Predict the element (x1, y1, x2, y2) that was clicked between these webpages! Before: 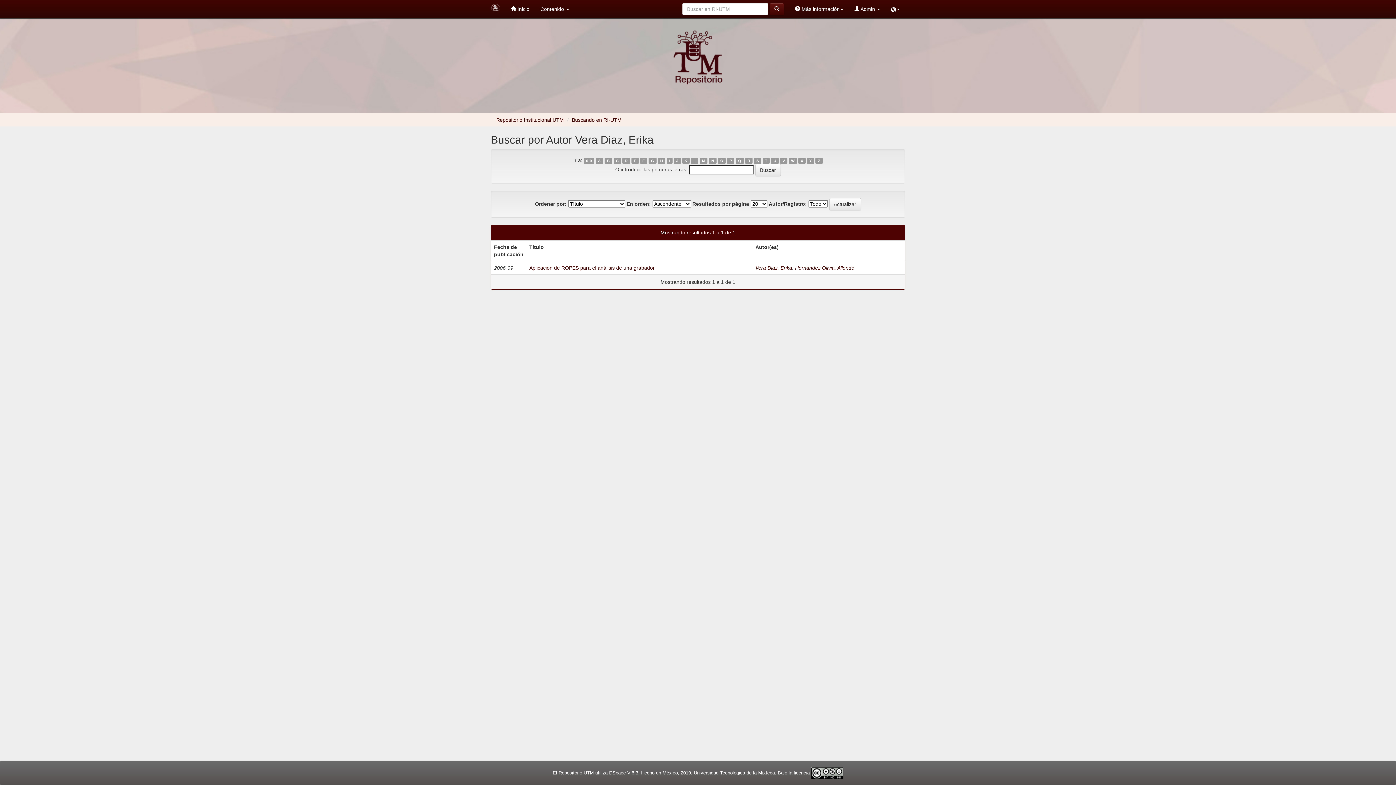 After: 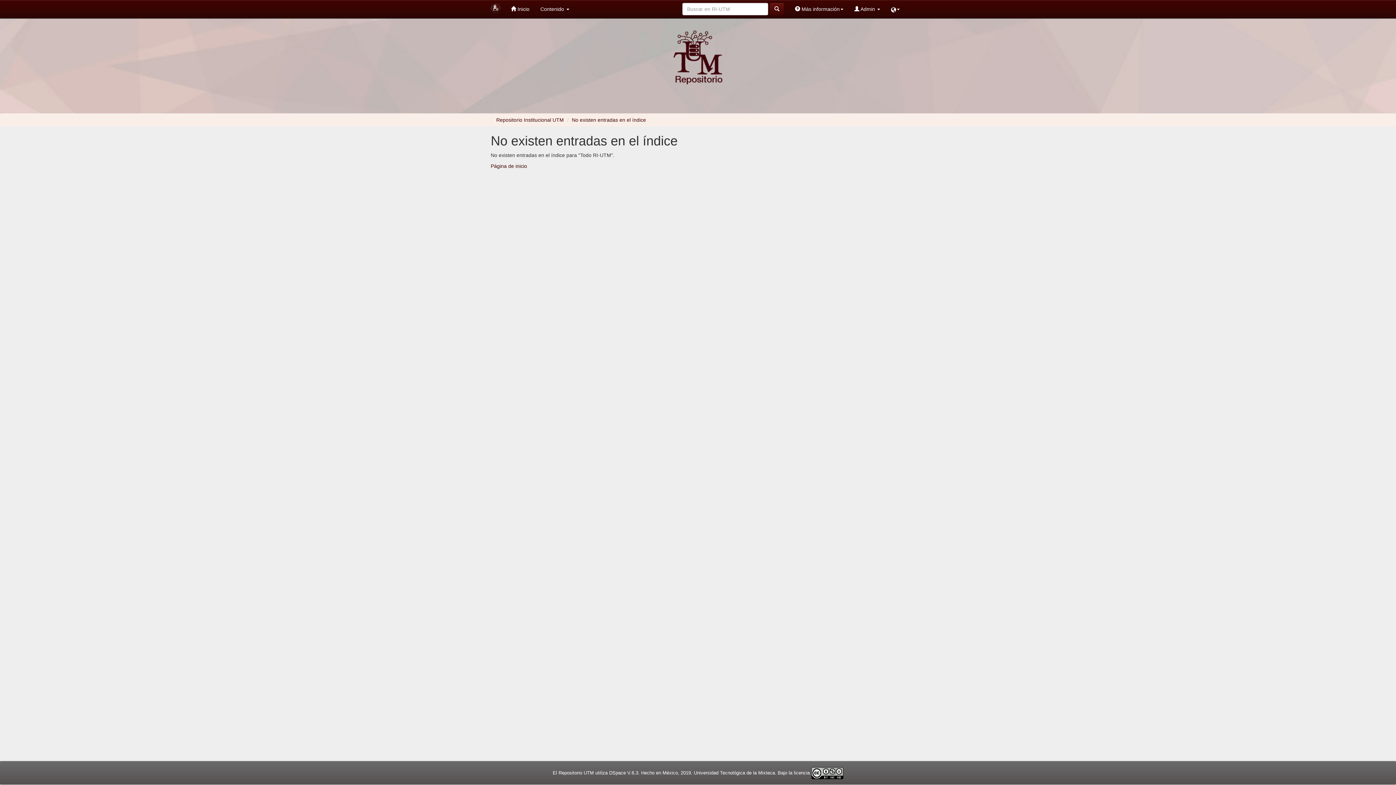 Action: label: Z bbox: (815, 157, 822, 164)